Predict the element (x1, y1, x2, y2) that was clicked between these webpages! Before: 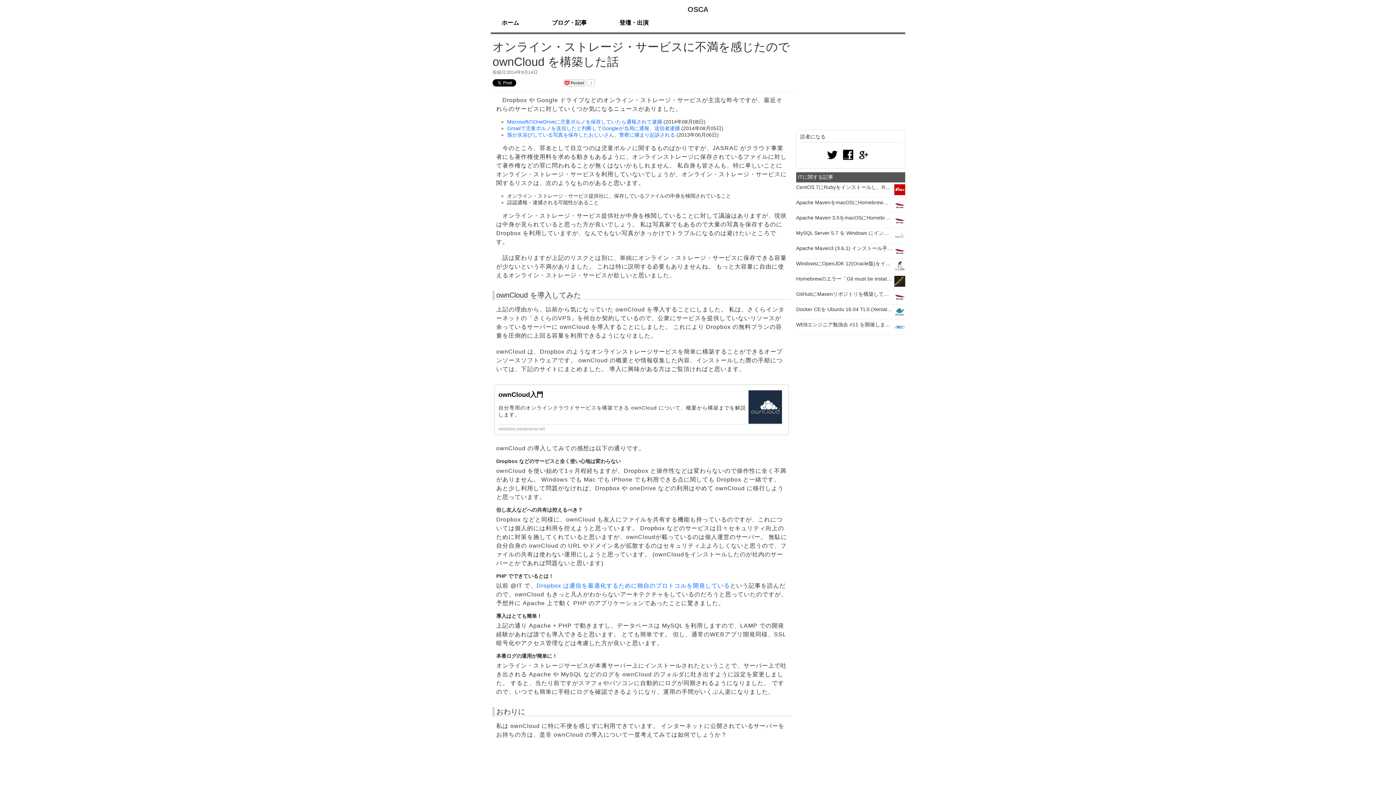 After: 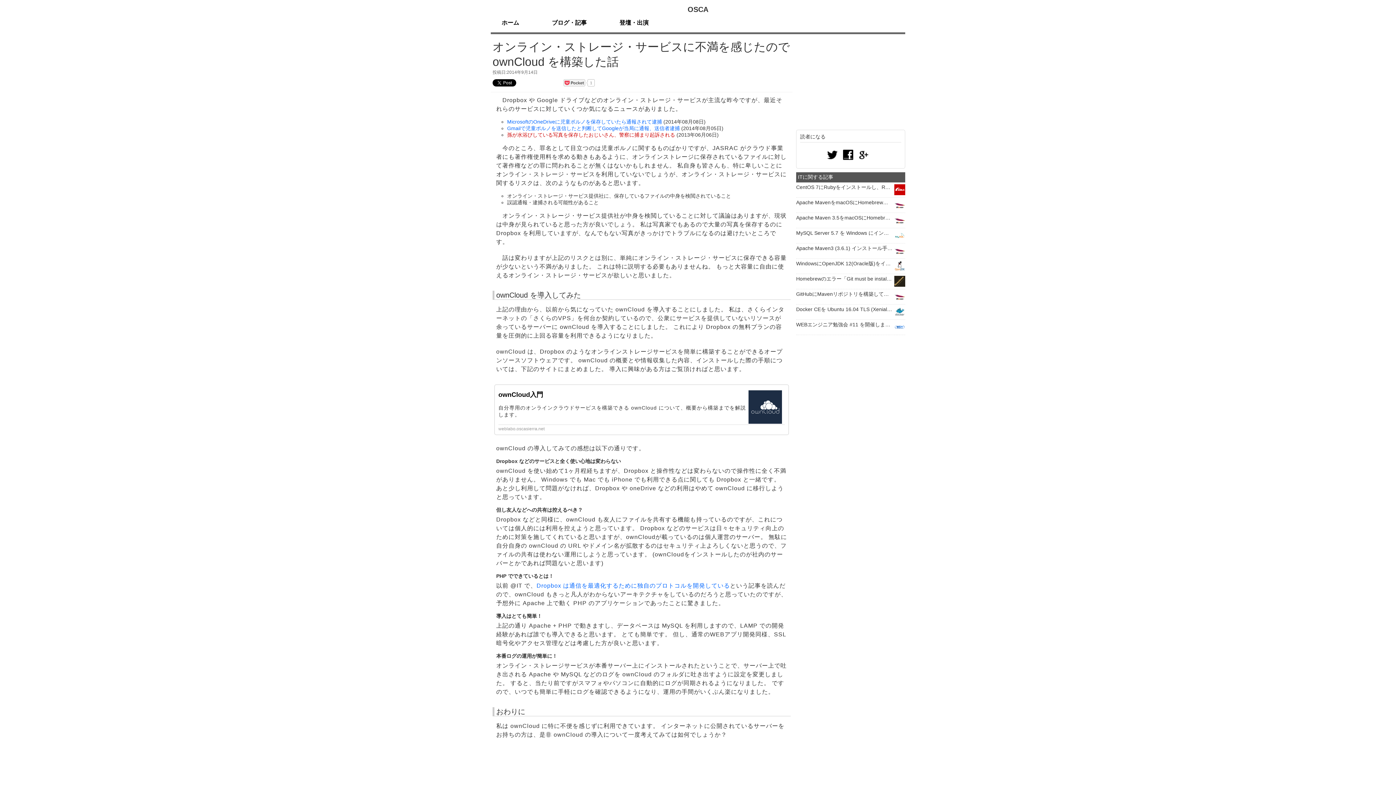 Action: bbox: (507, 132, 675, 137) label: 孫が水浴びしている写真を保存したおじいさん、警察に捕まり起訴される